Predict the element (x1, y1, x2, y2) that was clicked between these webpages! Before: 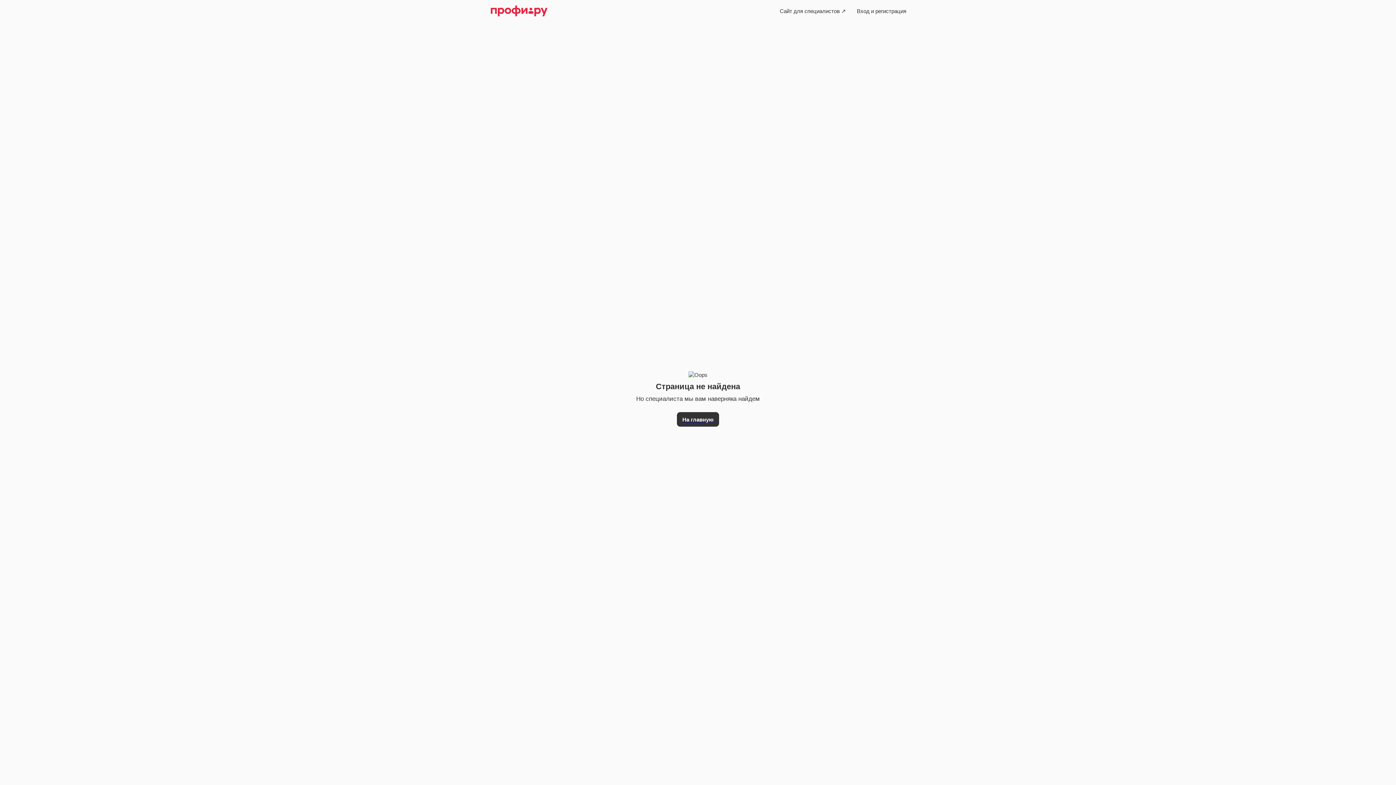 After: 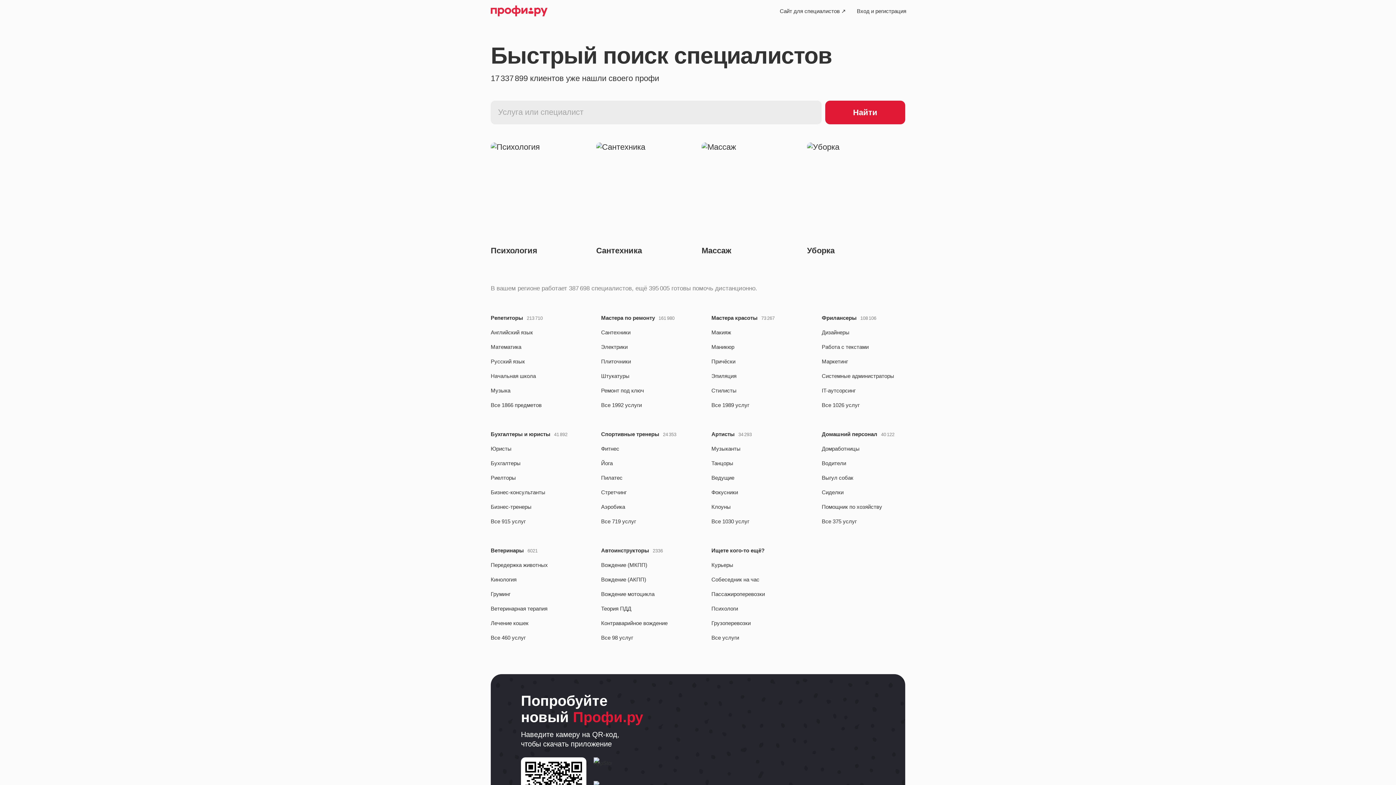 Action: label: На главную bbox: (677, 403, 719, 426)